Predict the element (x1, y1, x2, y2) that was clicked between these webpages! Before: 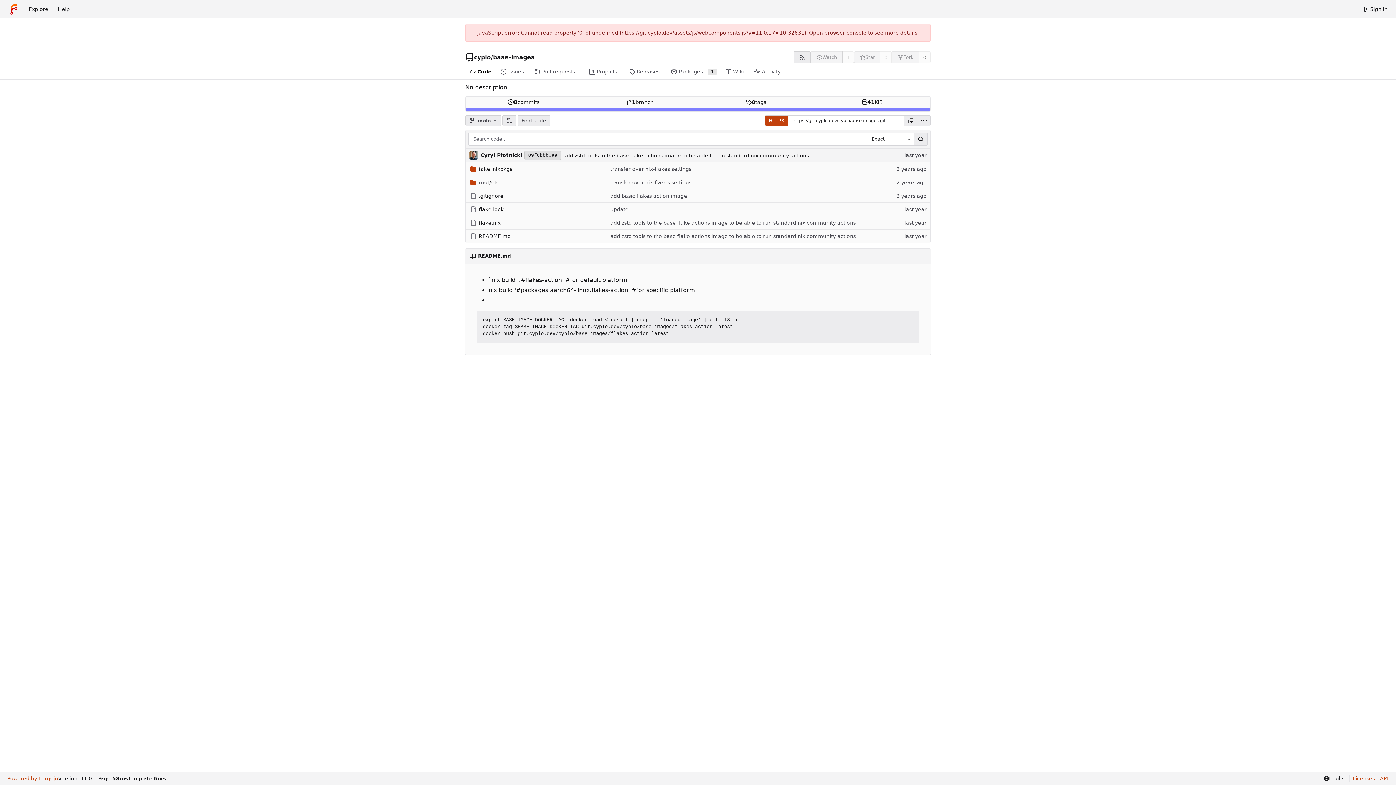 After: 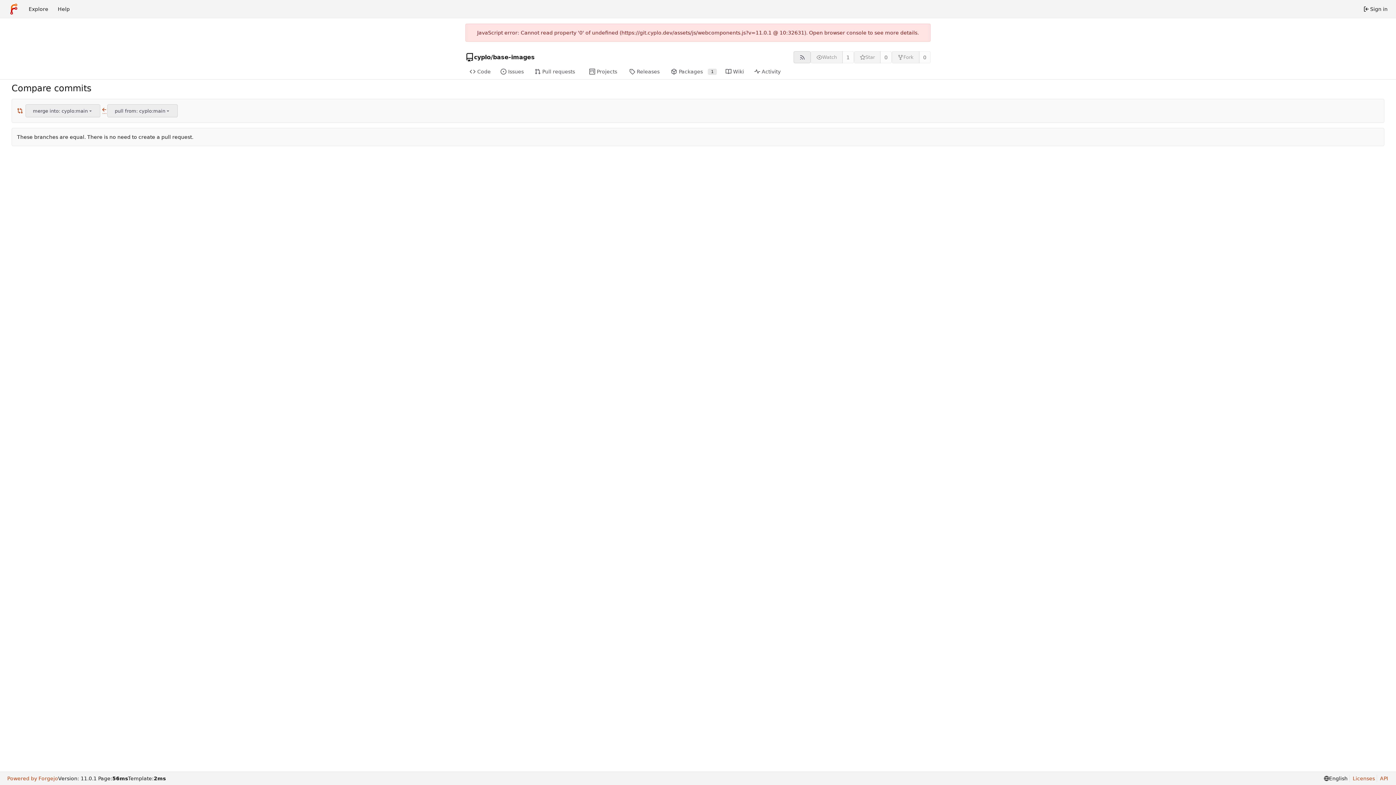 Action: bbox: (502, 115, 516, 126) label: Compare